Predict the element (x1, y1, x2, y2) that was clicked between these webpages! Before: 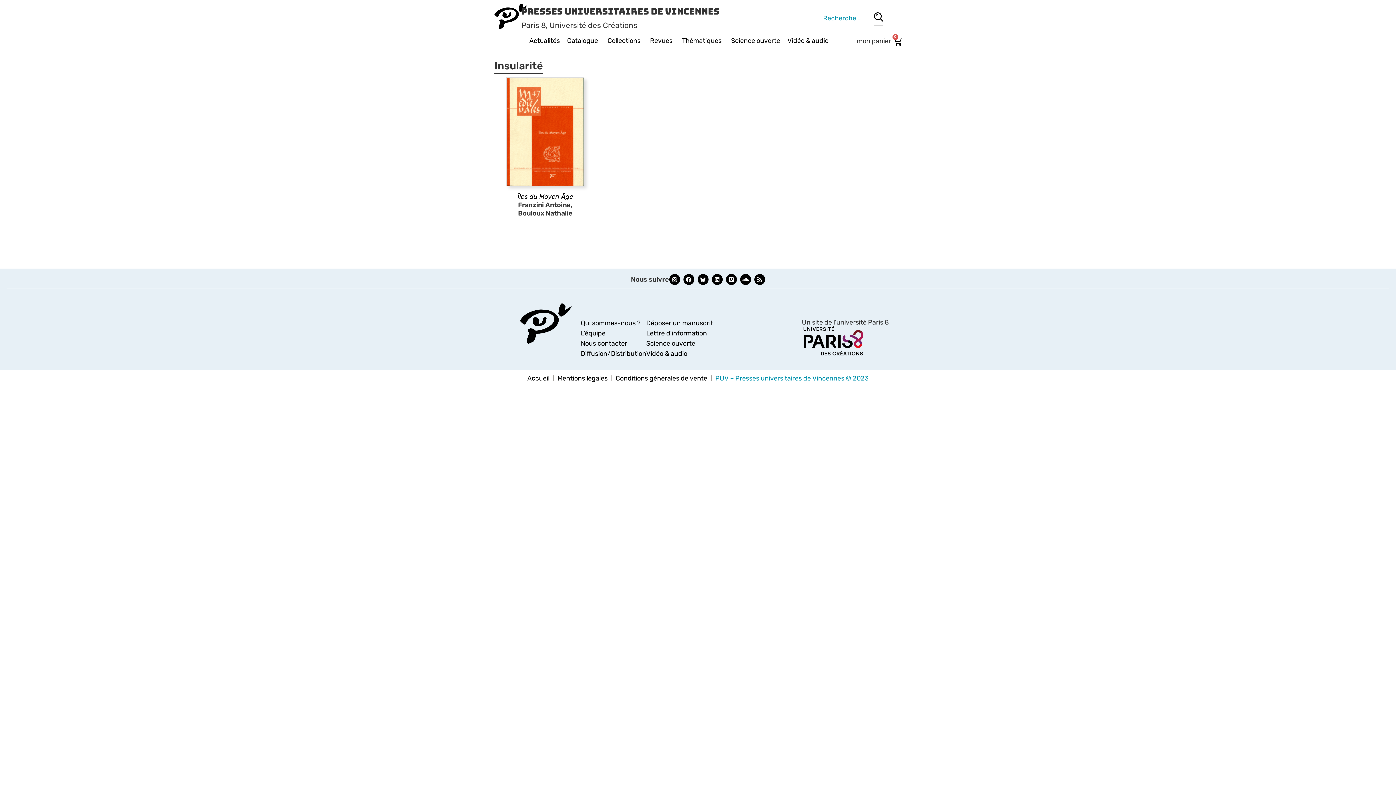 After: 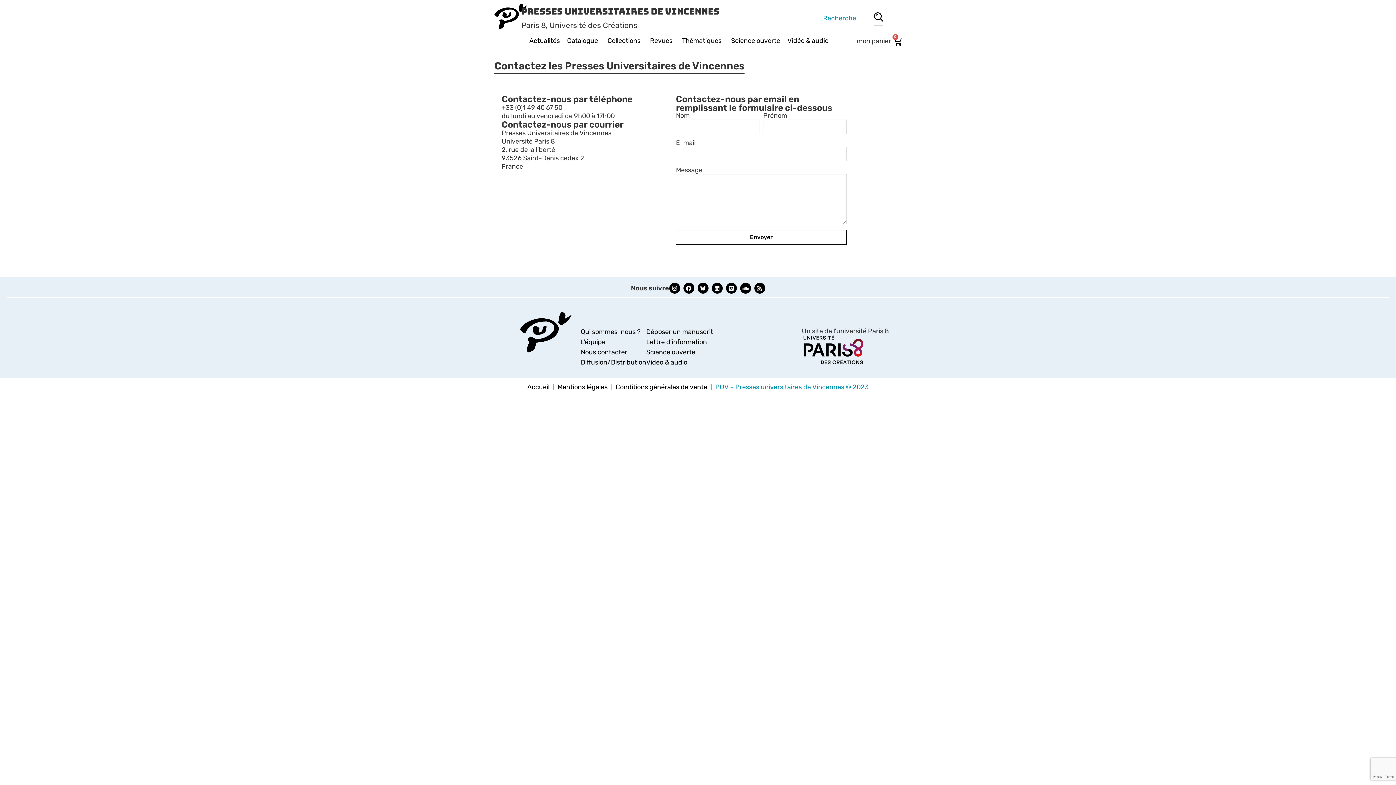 Action: label: Nous contacter bbox: (580, 339, 627, 347)